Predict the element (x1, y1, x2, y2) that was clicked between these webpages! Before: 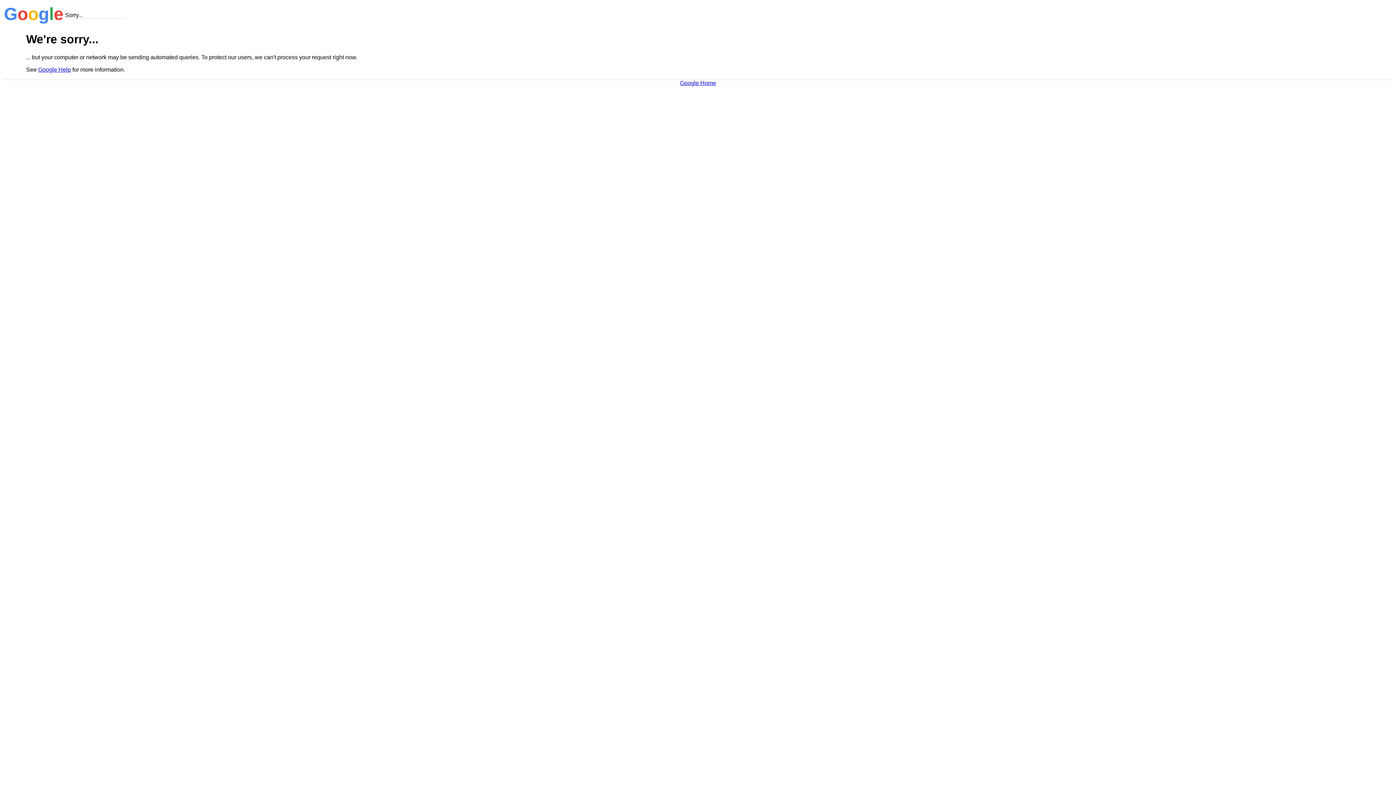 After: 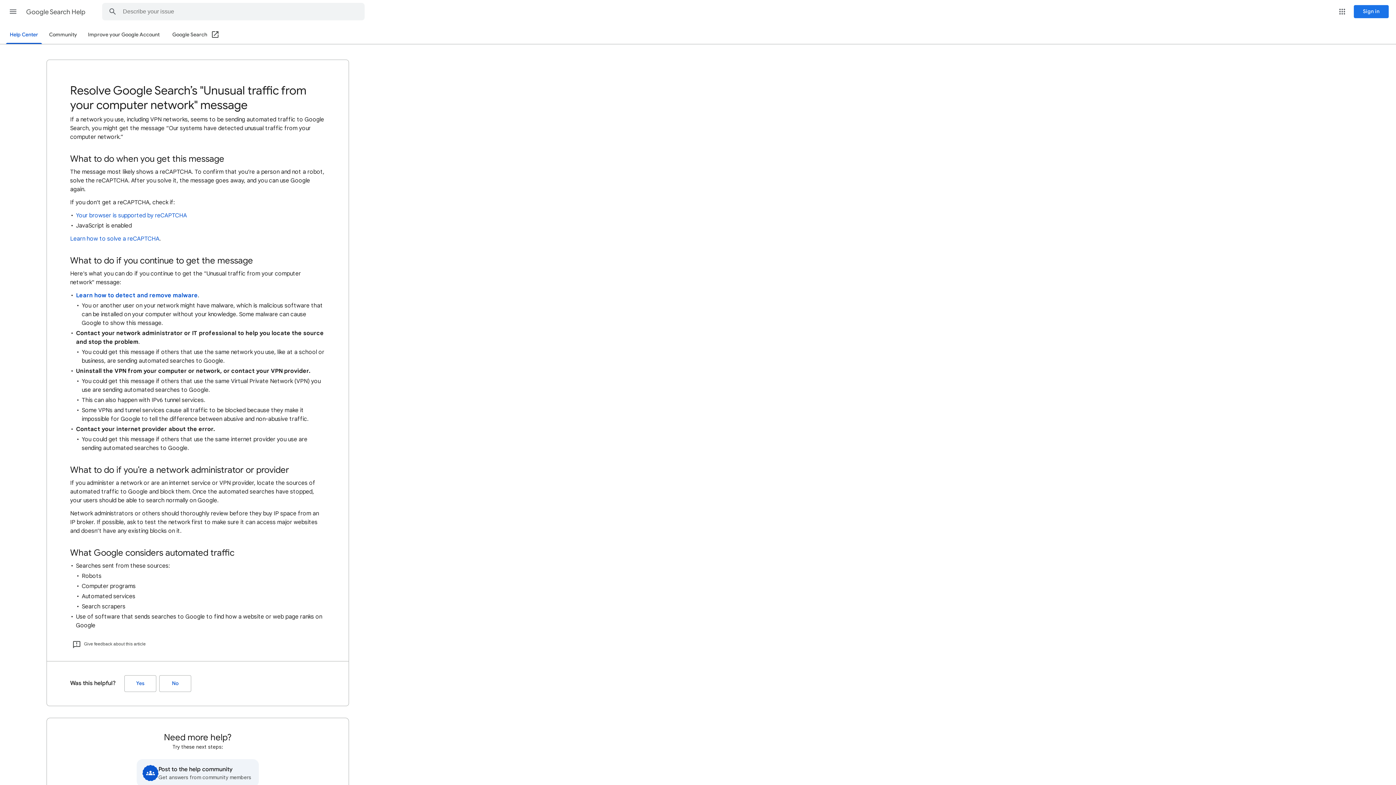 Action: bbox: (38, 66, 70, 72) label: Google Help